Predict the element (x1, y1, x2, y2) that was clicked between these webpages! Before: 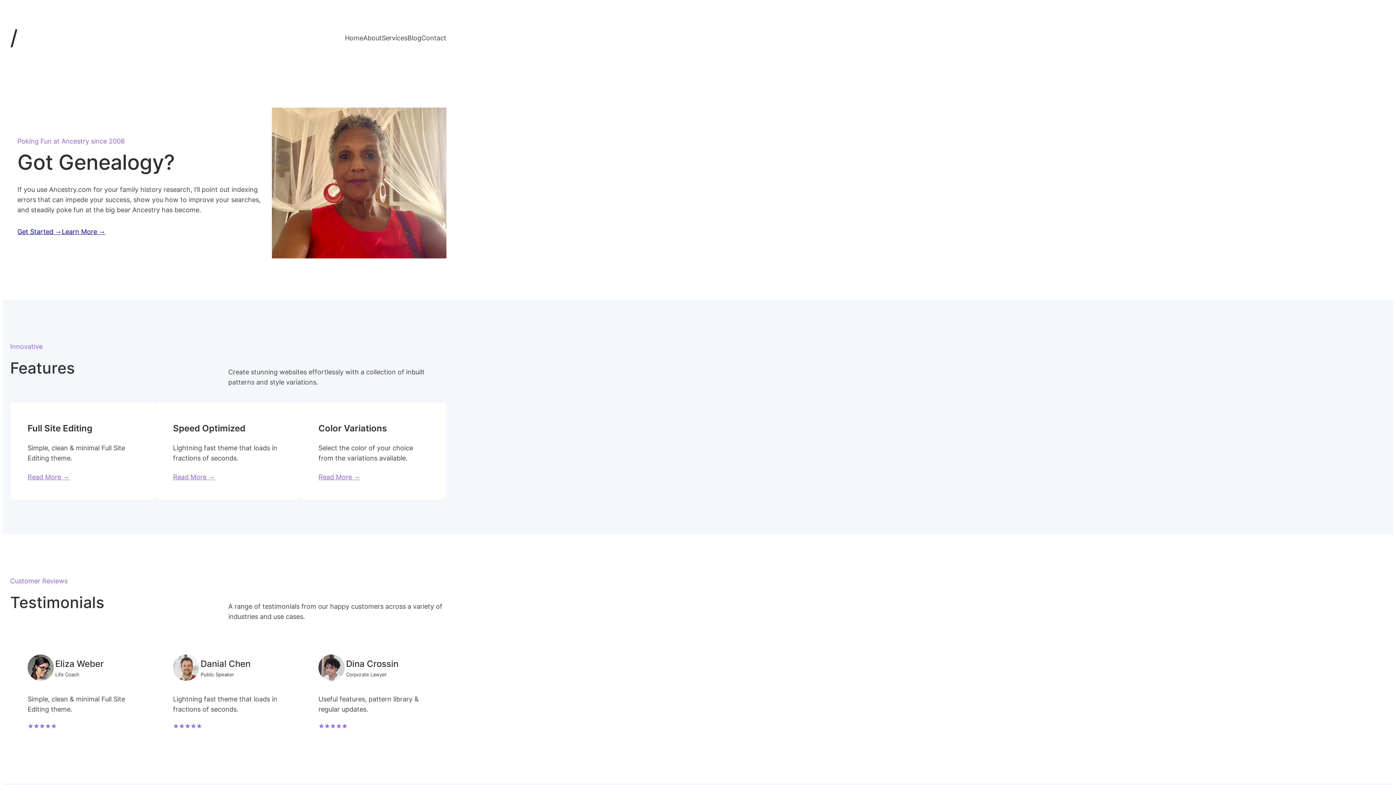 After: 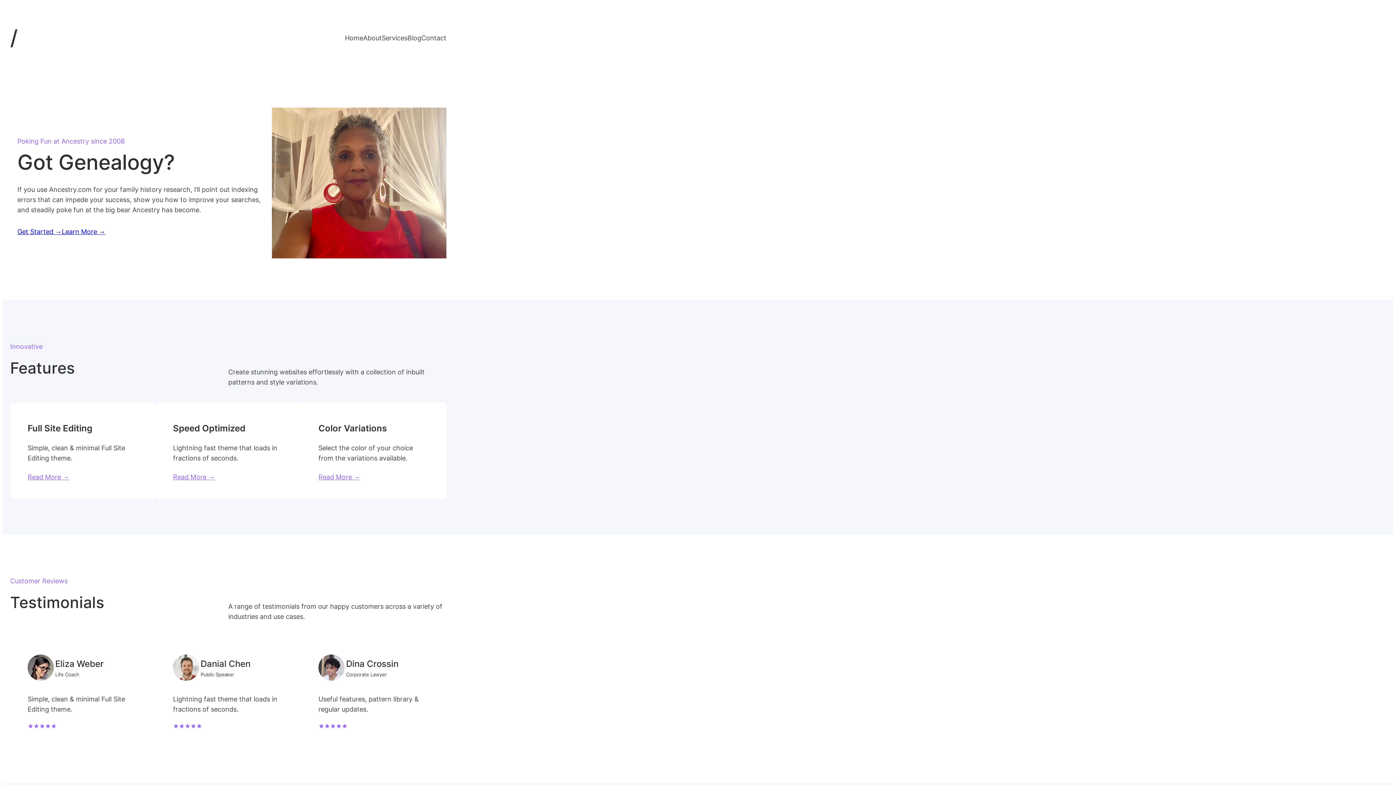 Action: label: Home bbox: (345, 32, 363, 42)